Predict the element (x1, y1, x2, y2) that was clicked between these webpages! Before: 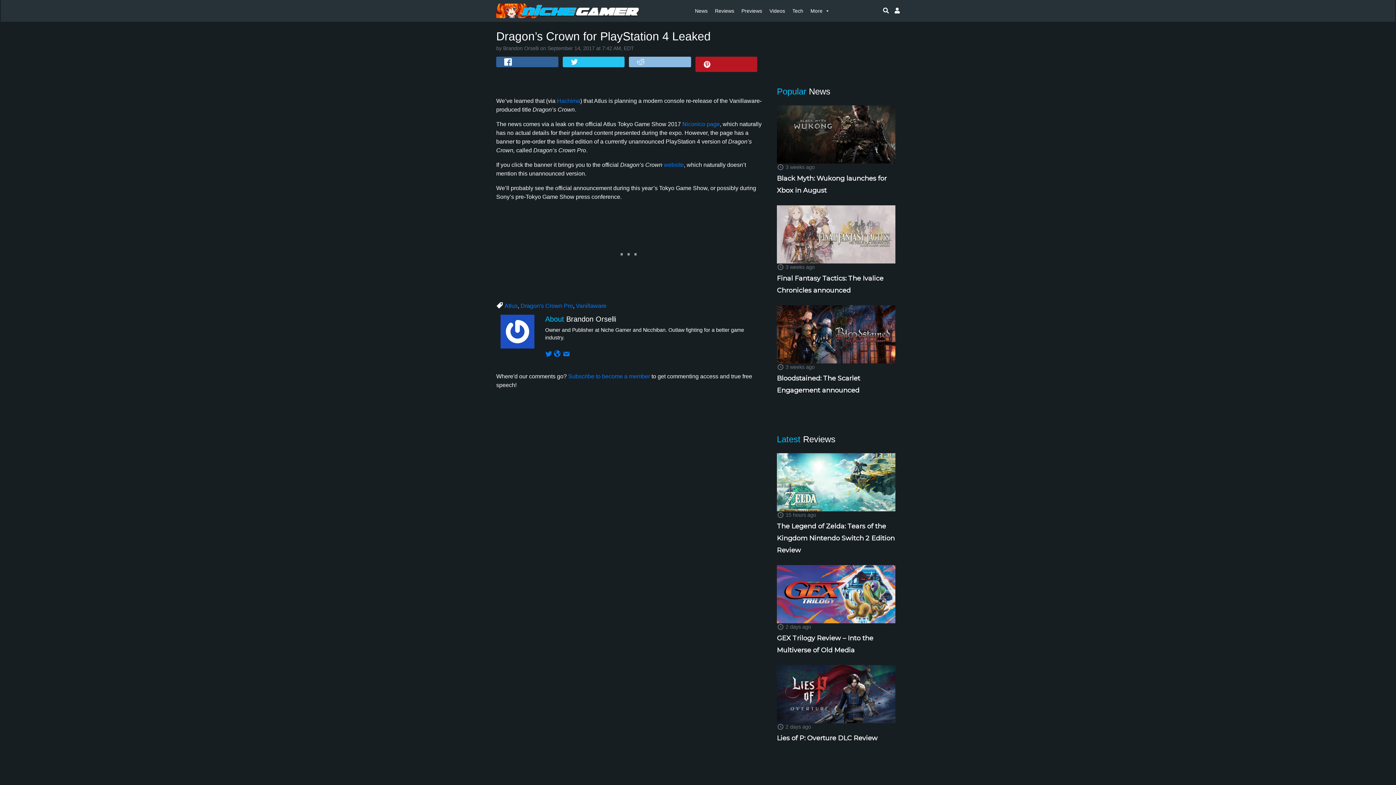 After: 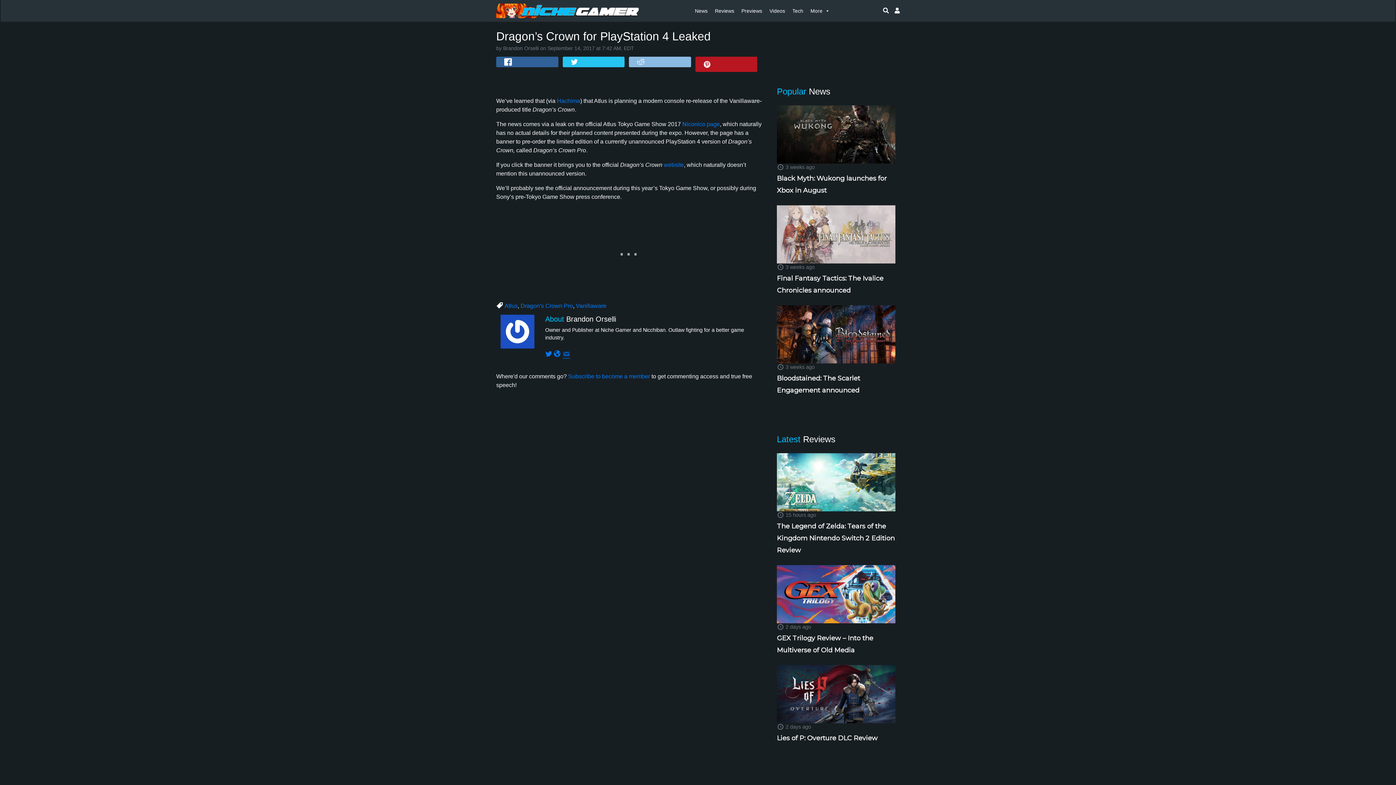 Action: bbox: (562, 351, 570, 357)